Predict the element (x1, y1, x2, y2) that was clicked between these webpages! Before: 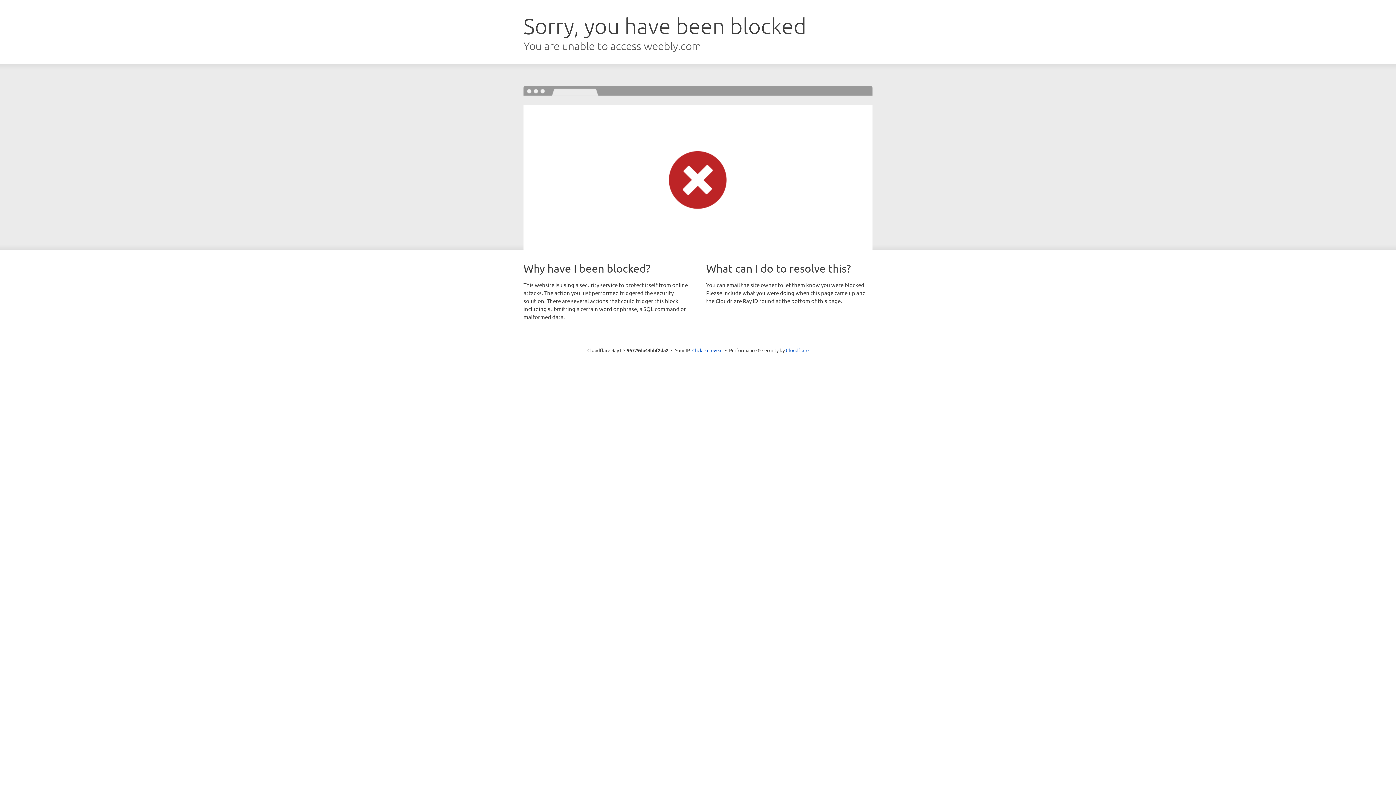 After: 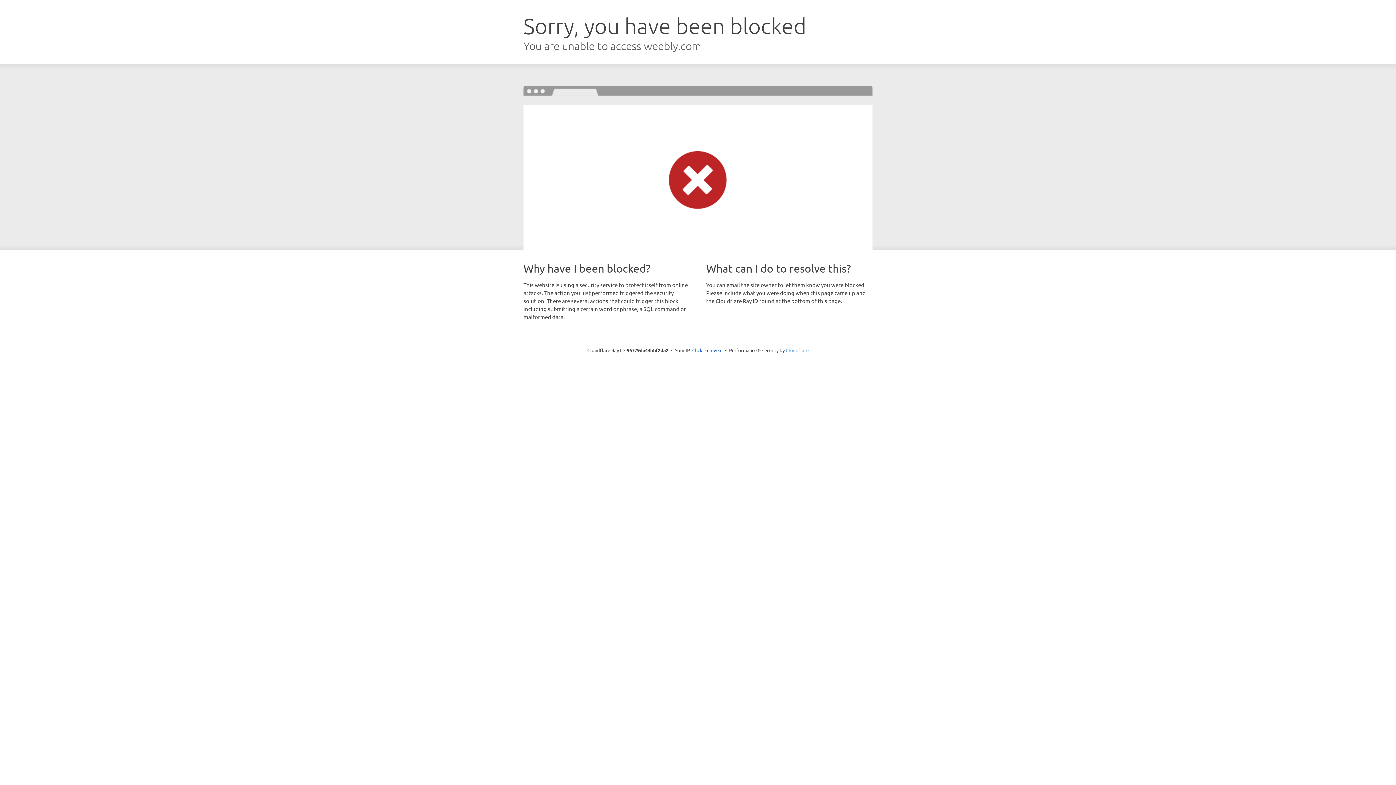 Action: label: Cloudflare bbox: (786, 347, 808, 353)